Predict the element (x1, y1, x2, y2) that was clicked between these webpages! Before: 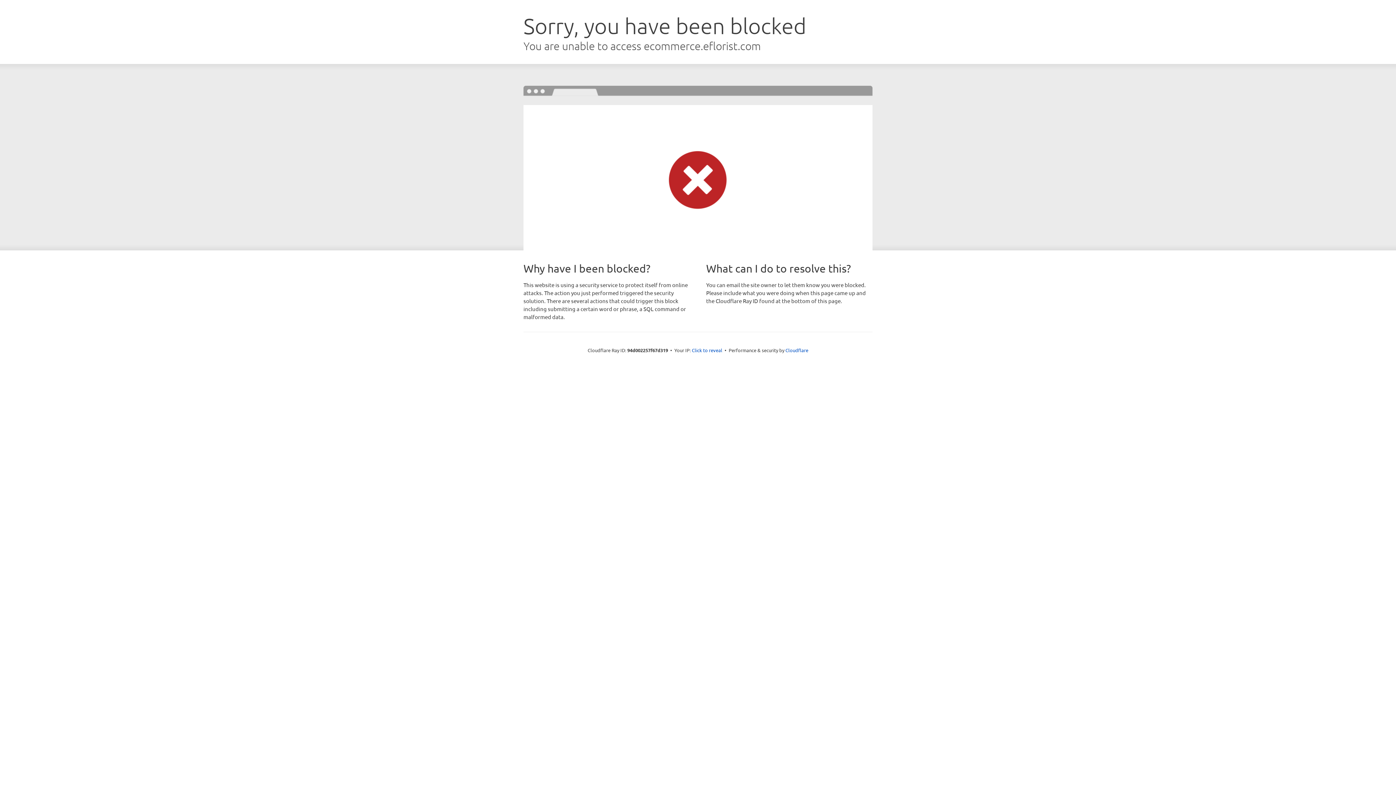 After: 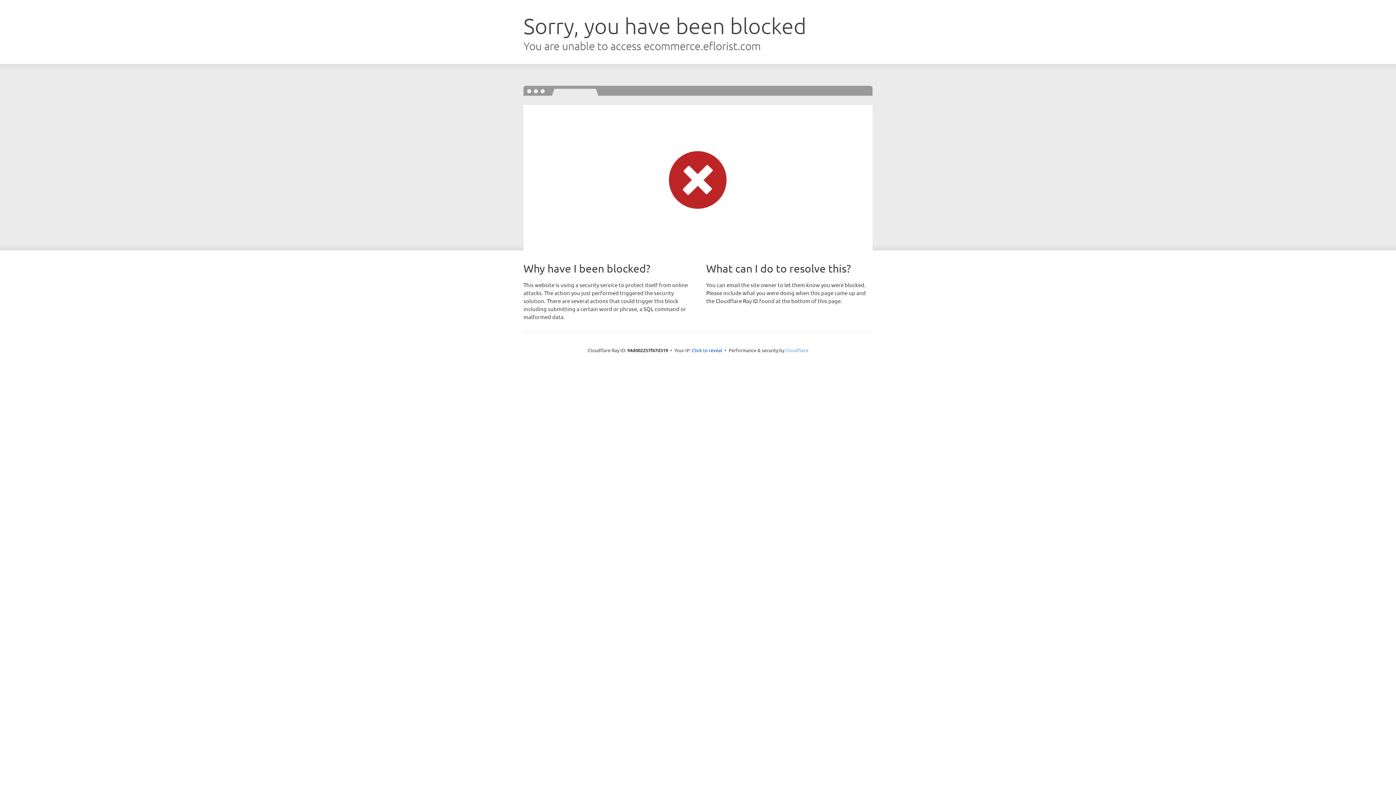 Action: bbox: (785, 347, 808, 353) label: Cloudflare